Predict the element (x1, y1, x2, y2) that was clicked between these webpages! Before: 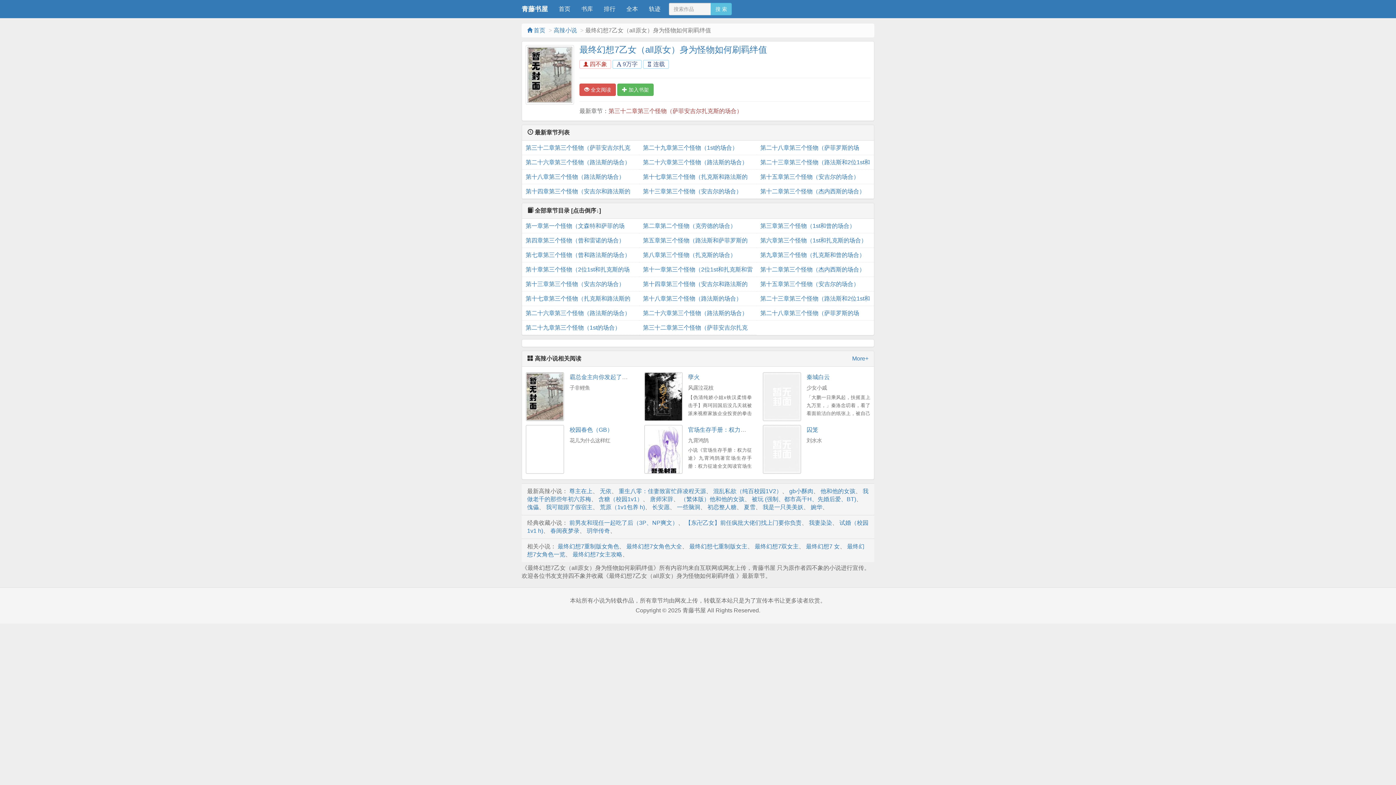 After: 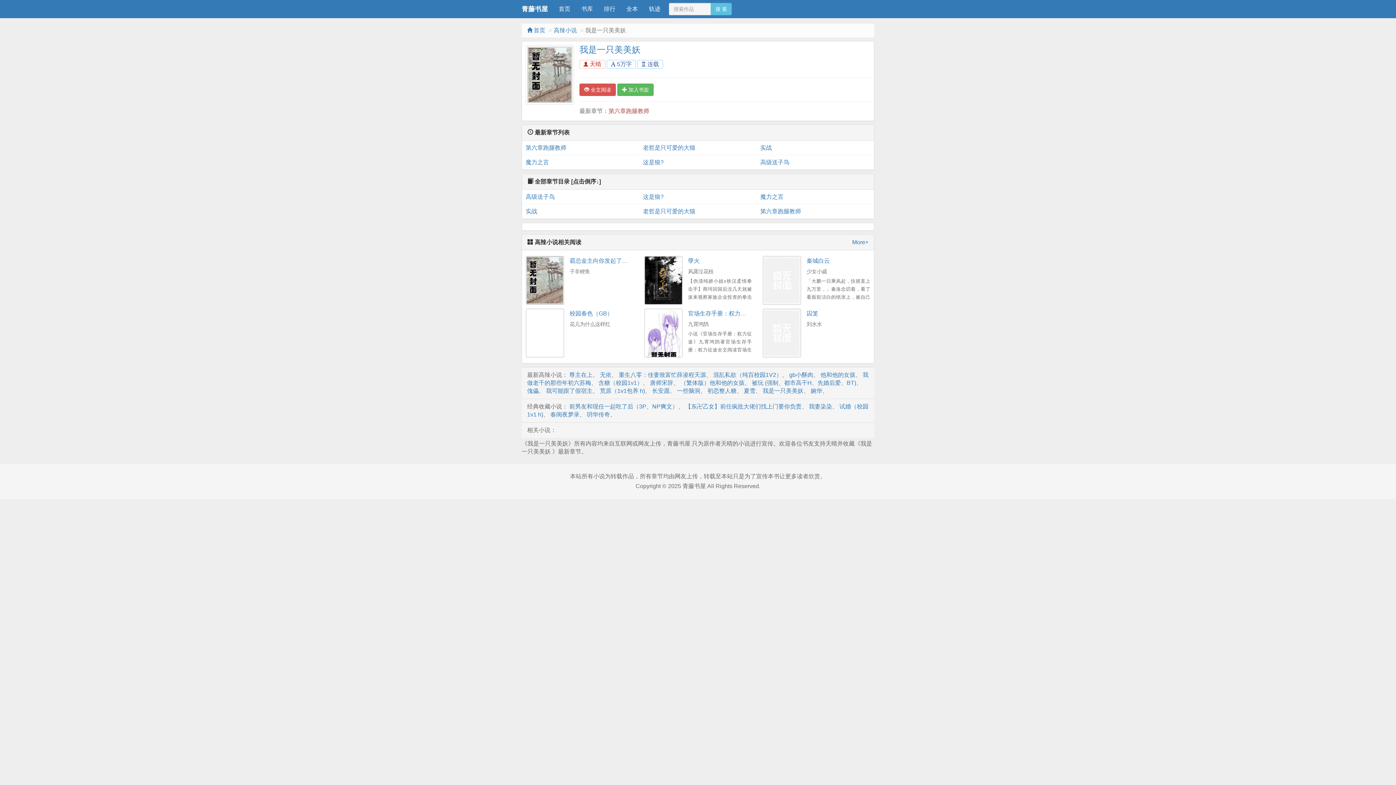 Action: label: 我是一只美美妖 bbox: (762, 504, 803, 510)